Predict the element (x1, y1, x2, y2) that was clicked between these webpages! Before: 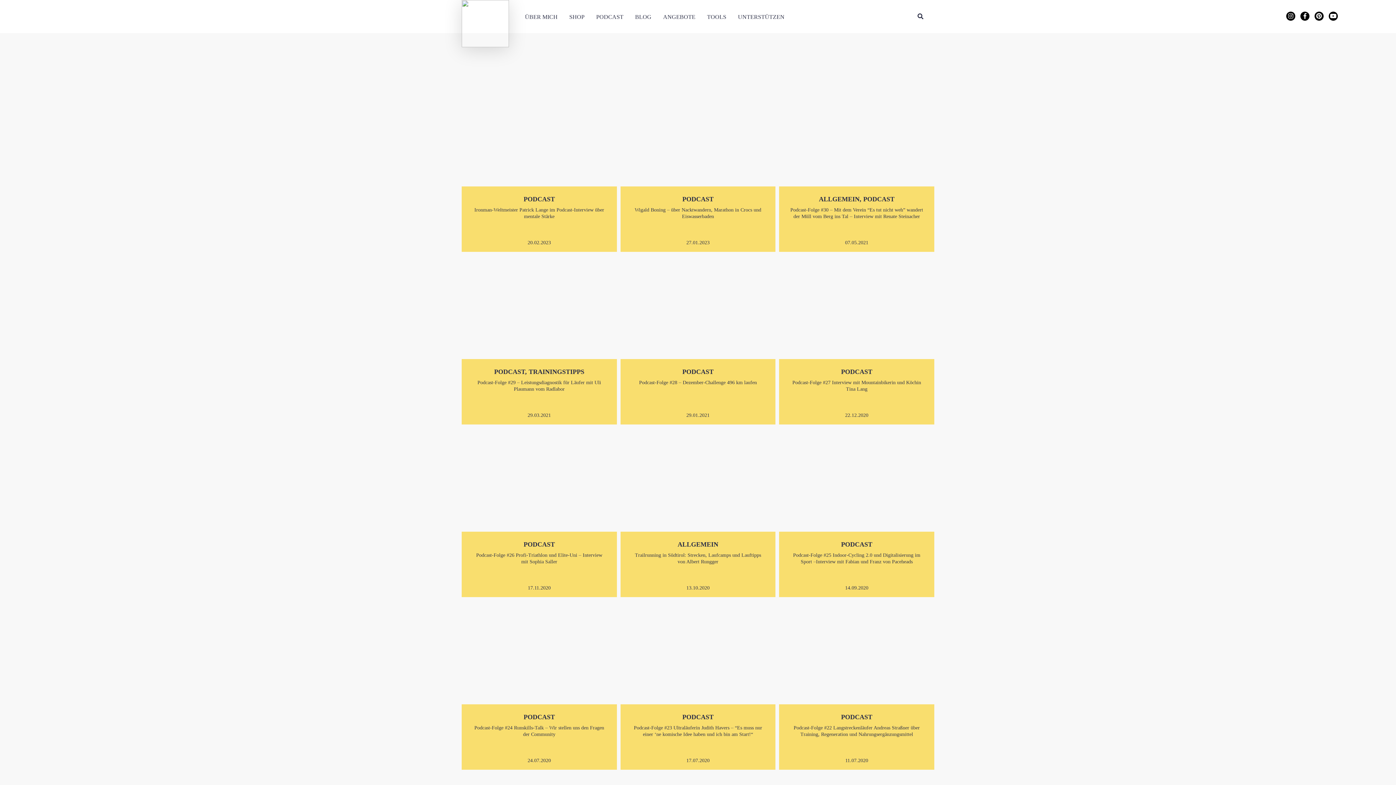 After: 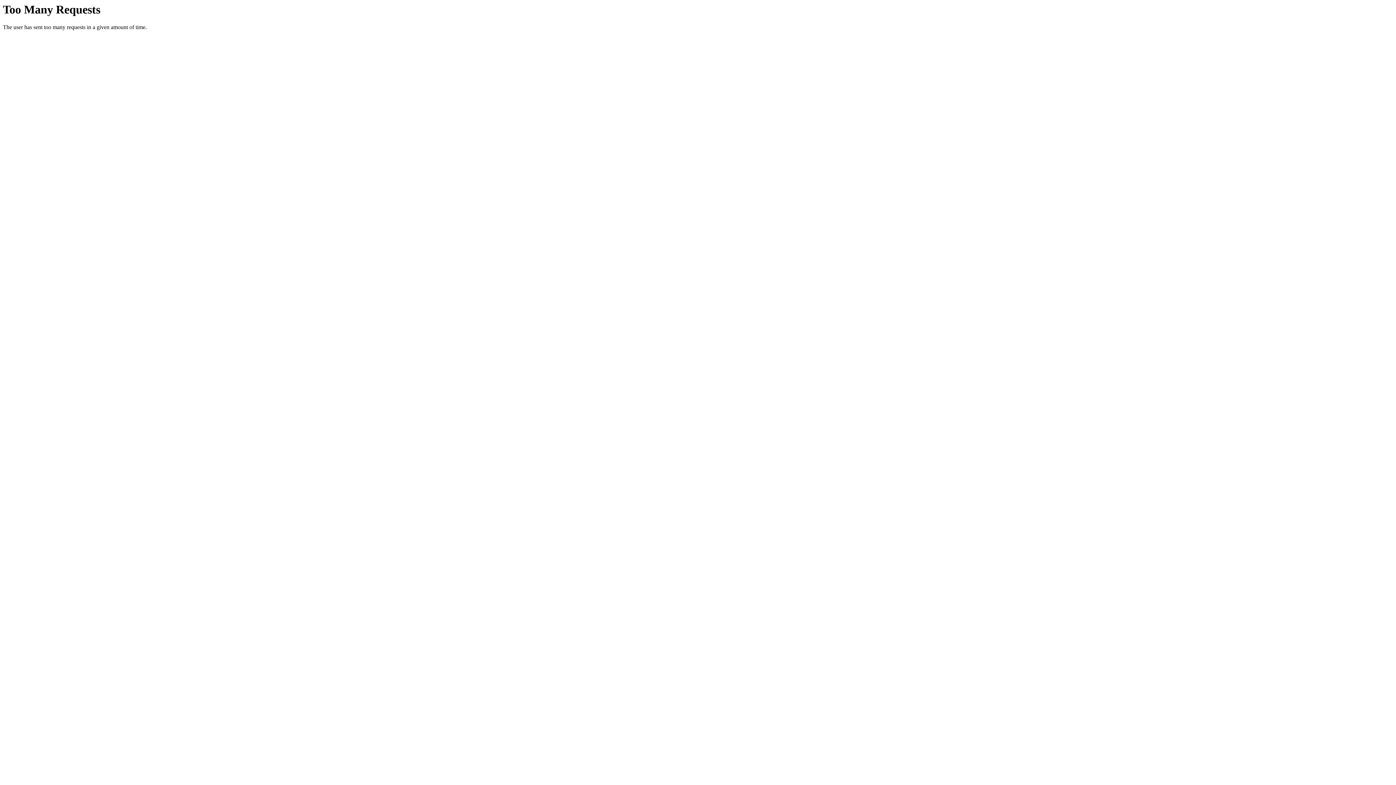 Action: bbox: (525, 13, 557, 20) label: ÜBER MICH